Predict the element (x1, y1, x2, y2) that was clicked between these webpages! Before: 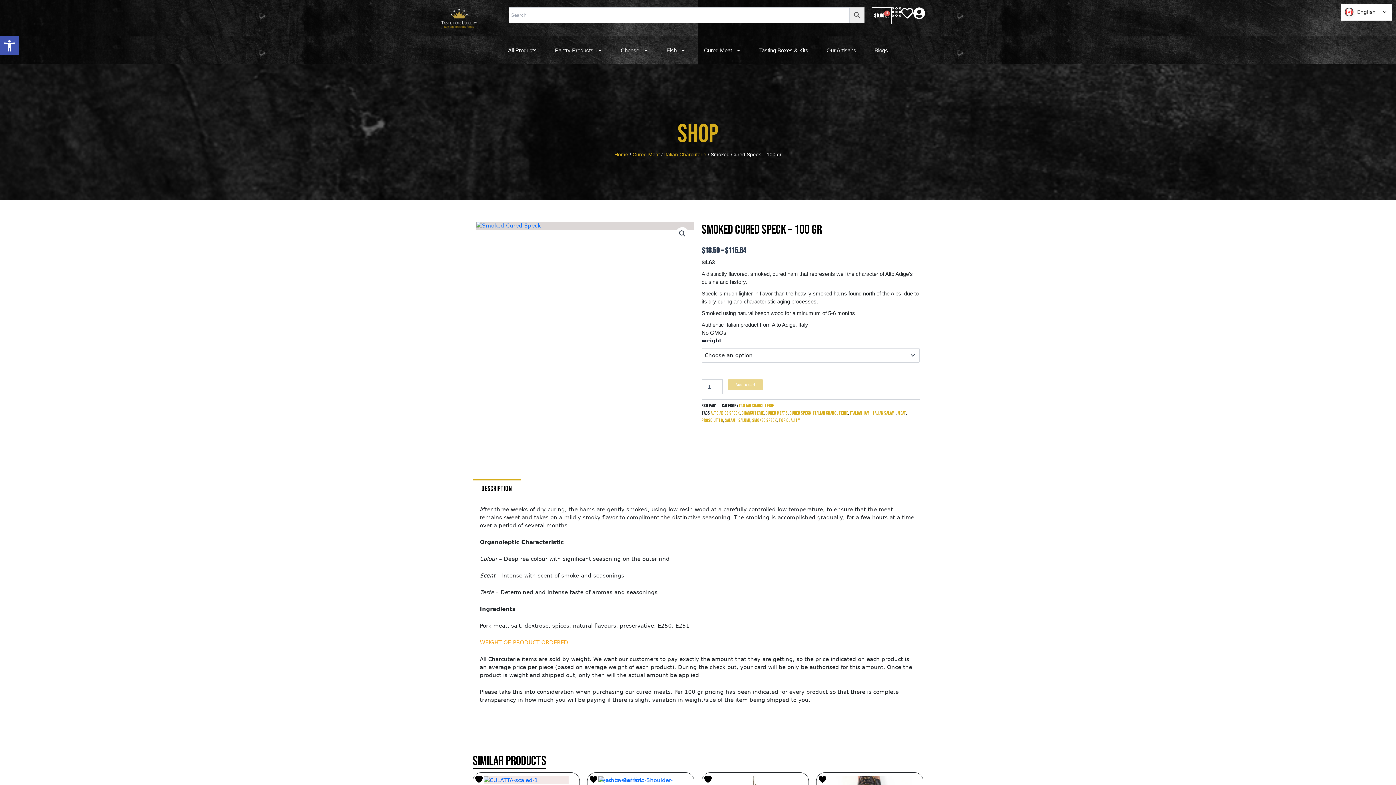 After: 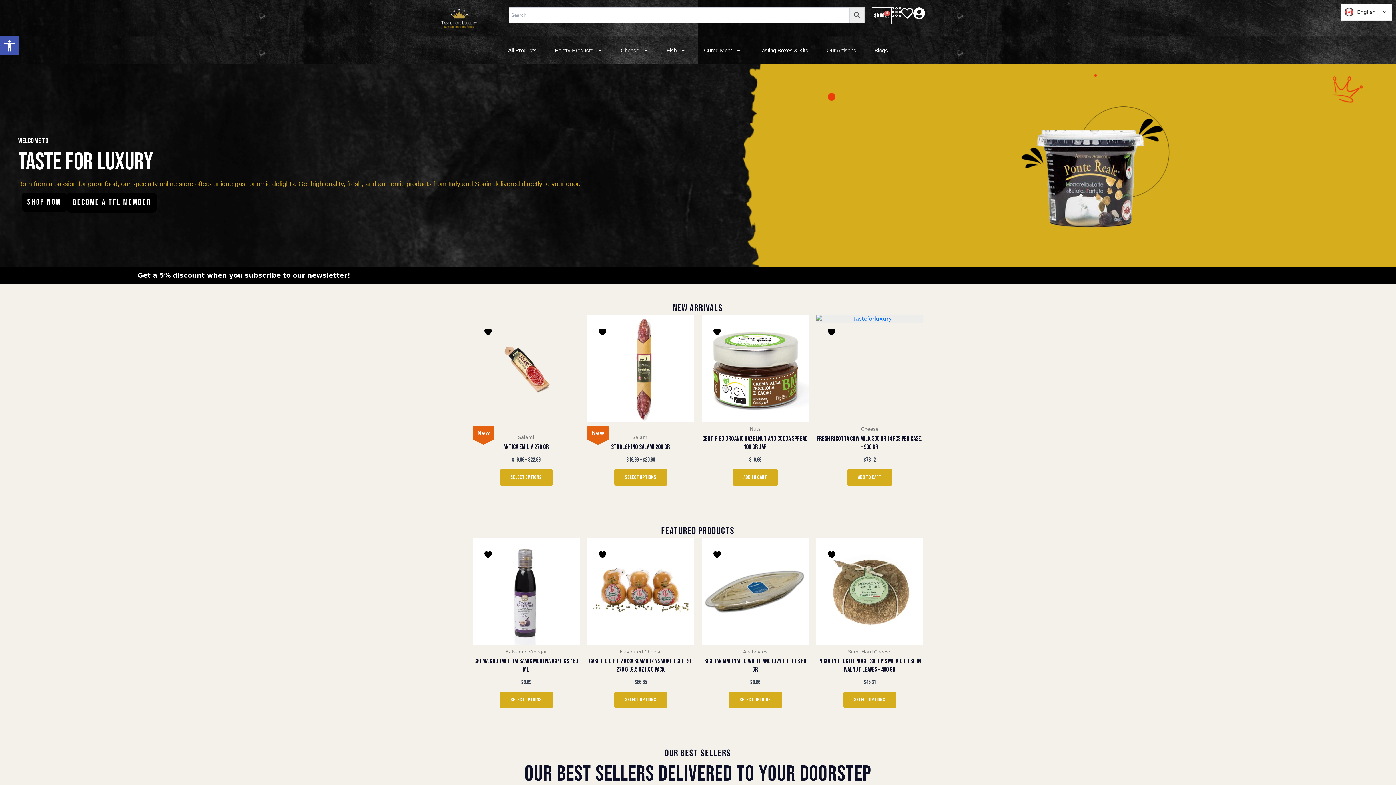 Action: bbox: (440, 7, 478, 29)